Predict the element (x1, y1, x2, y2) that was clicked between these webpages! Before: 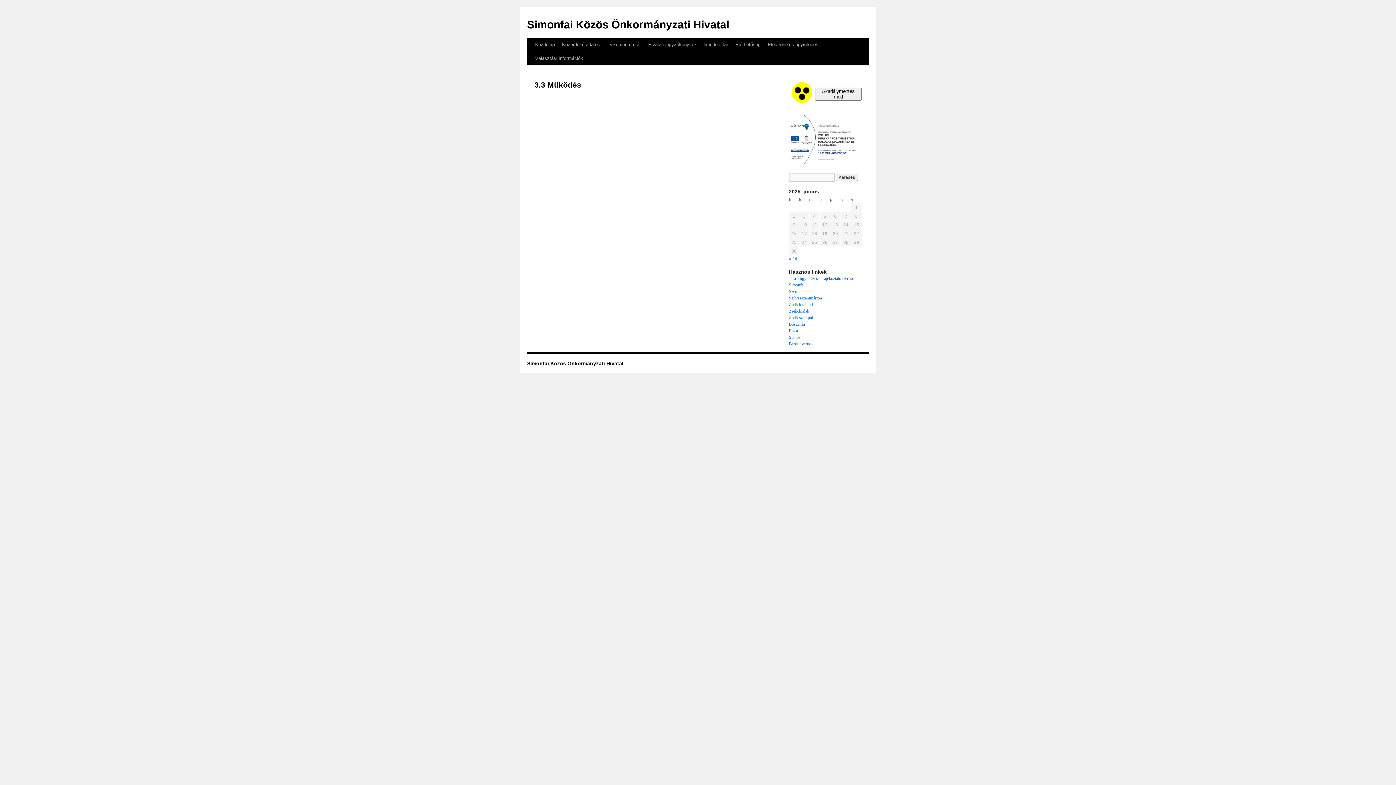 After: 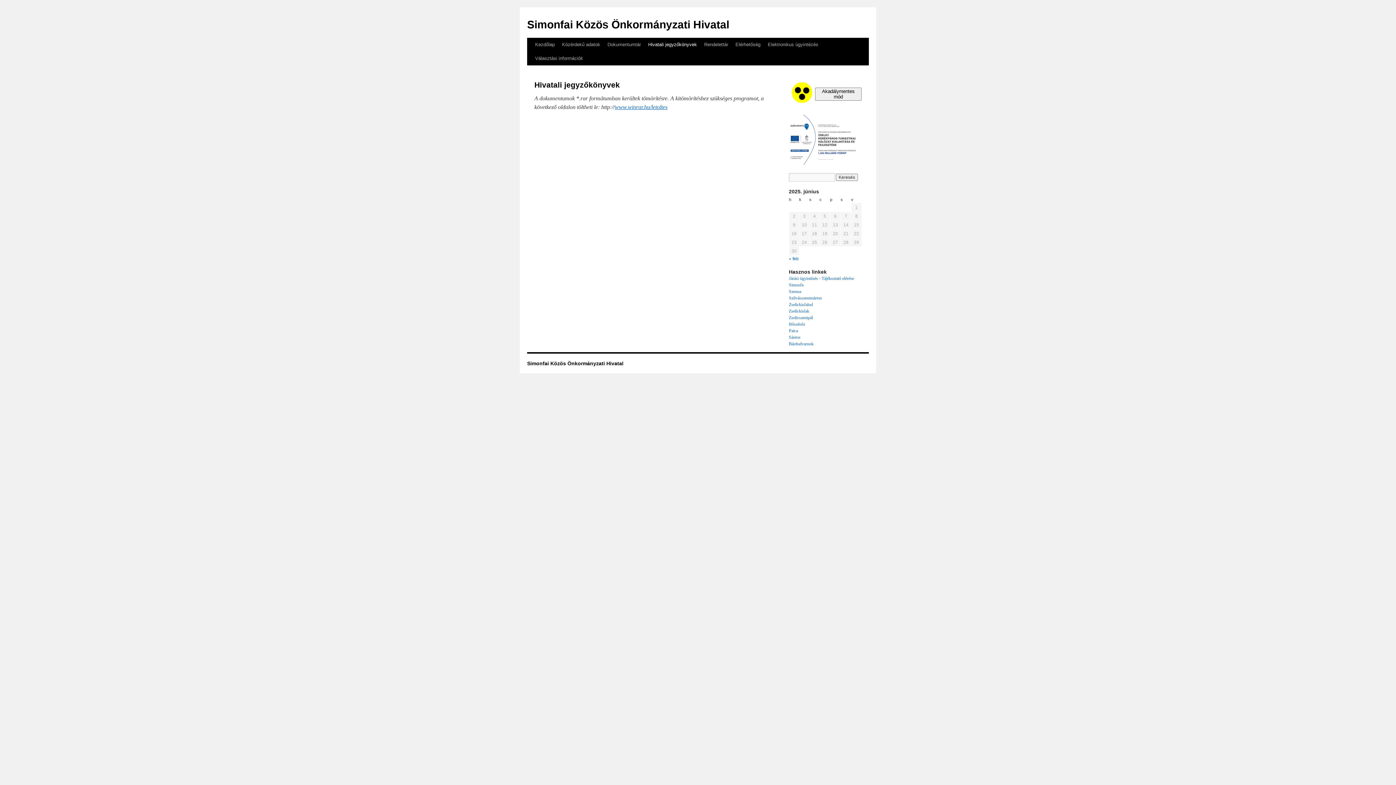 Action: label: Hivatali jegyzőkönyvek bbox: (644, 37, 700, 51)